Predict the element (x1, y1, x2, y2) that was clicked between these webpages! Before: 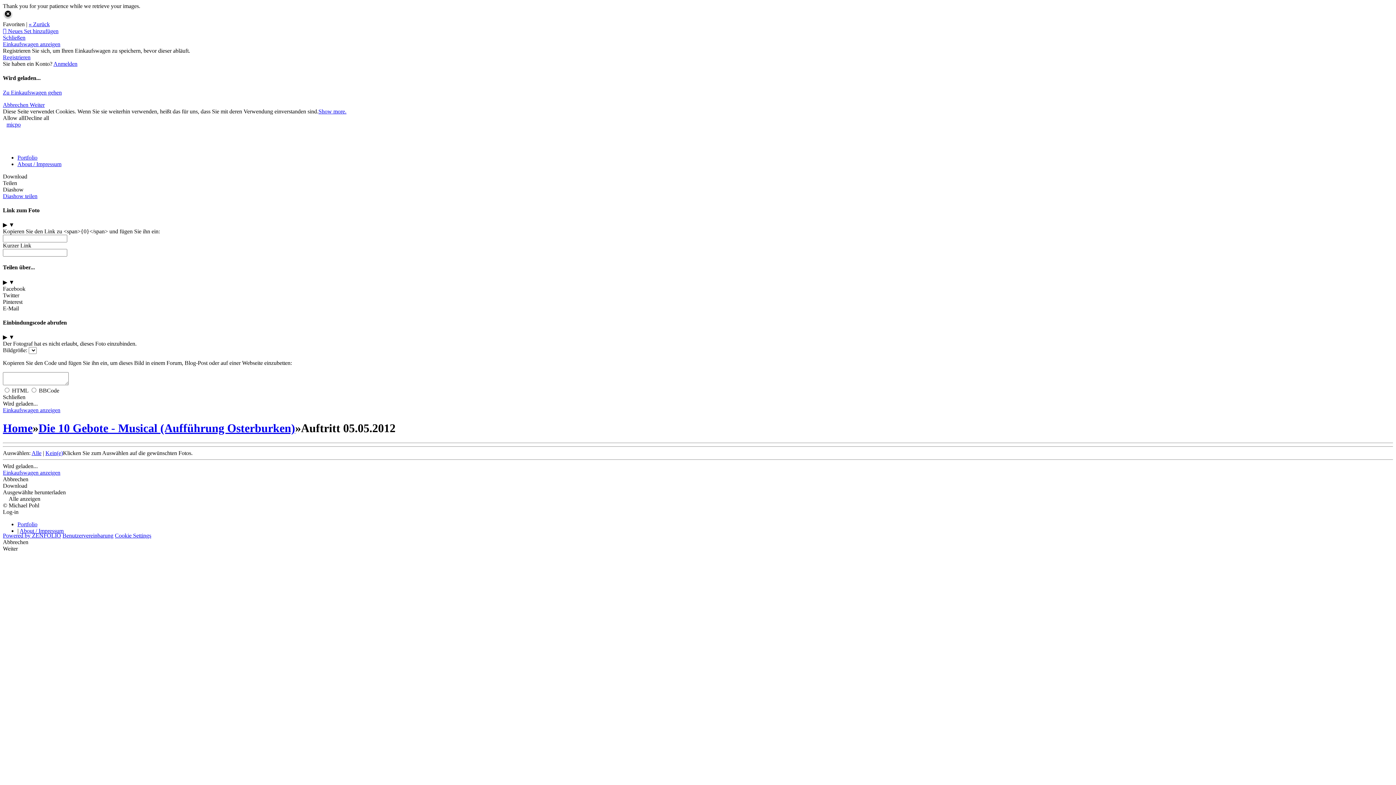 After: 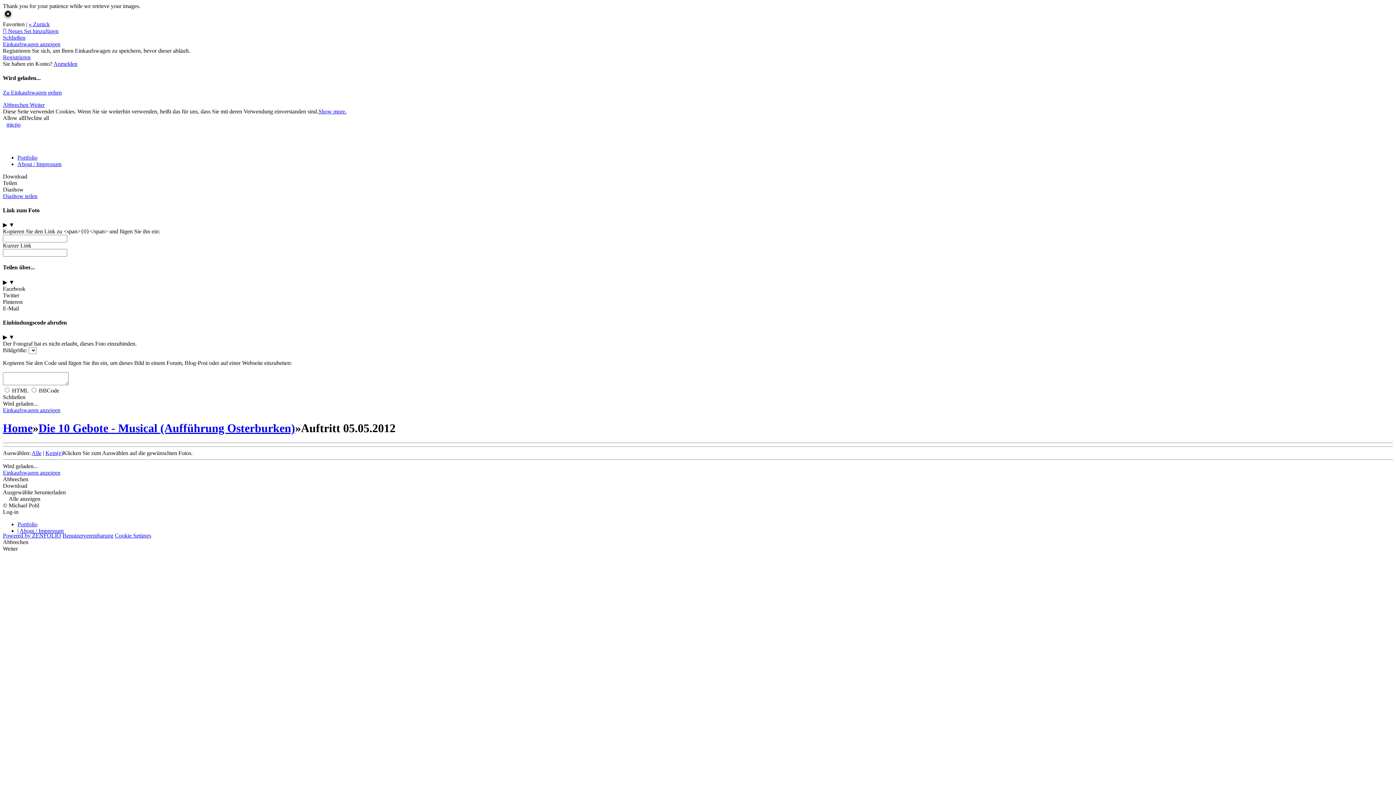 Action: bbox: (31, 450, 41, 456) label: Alle